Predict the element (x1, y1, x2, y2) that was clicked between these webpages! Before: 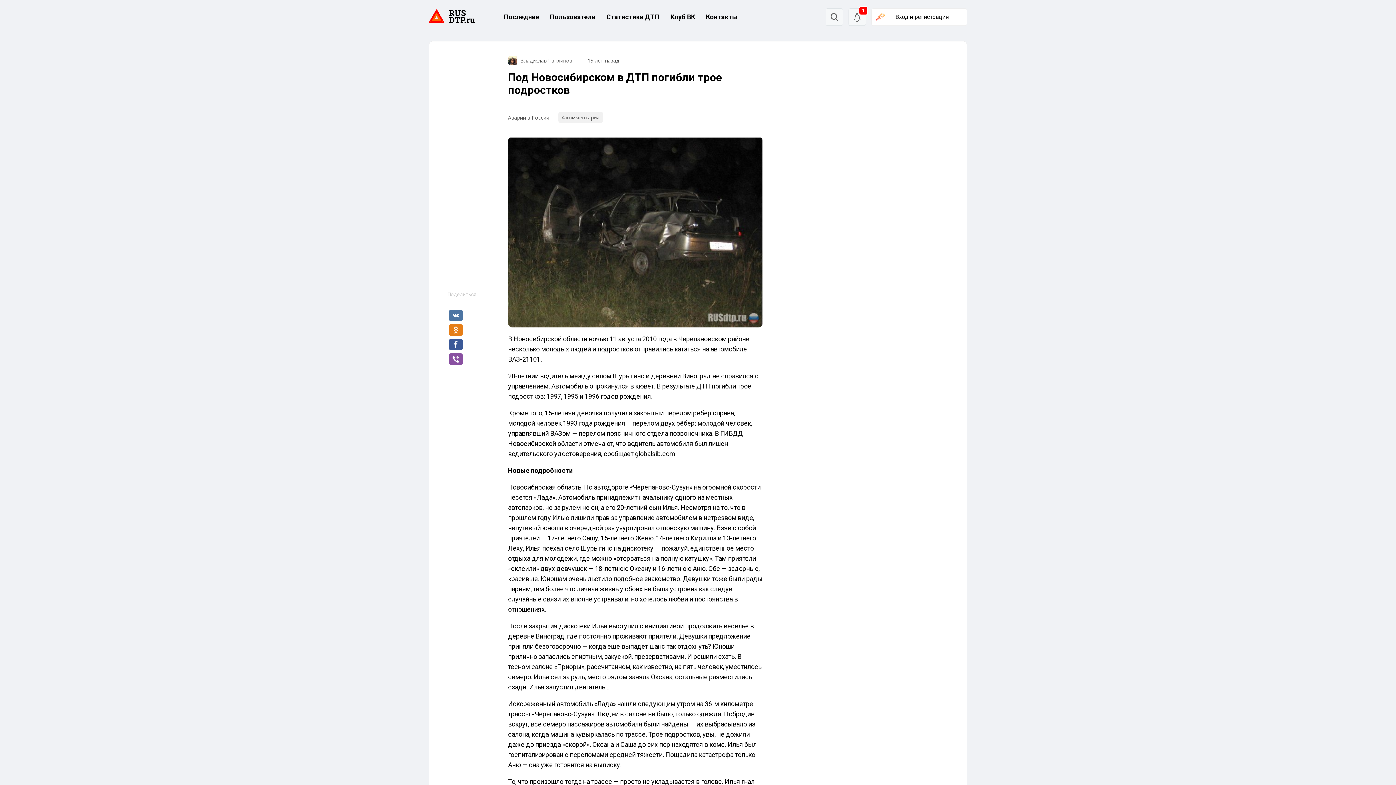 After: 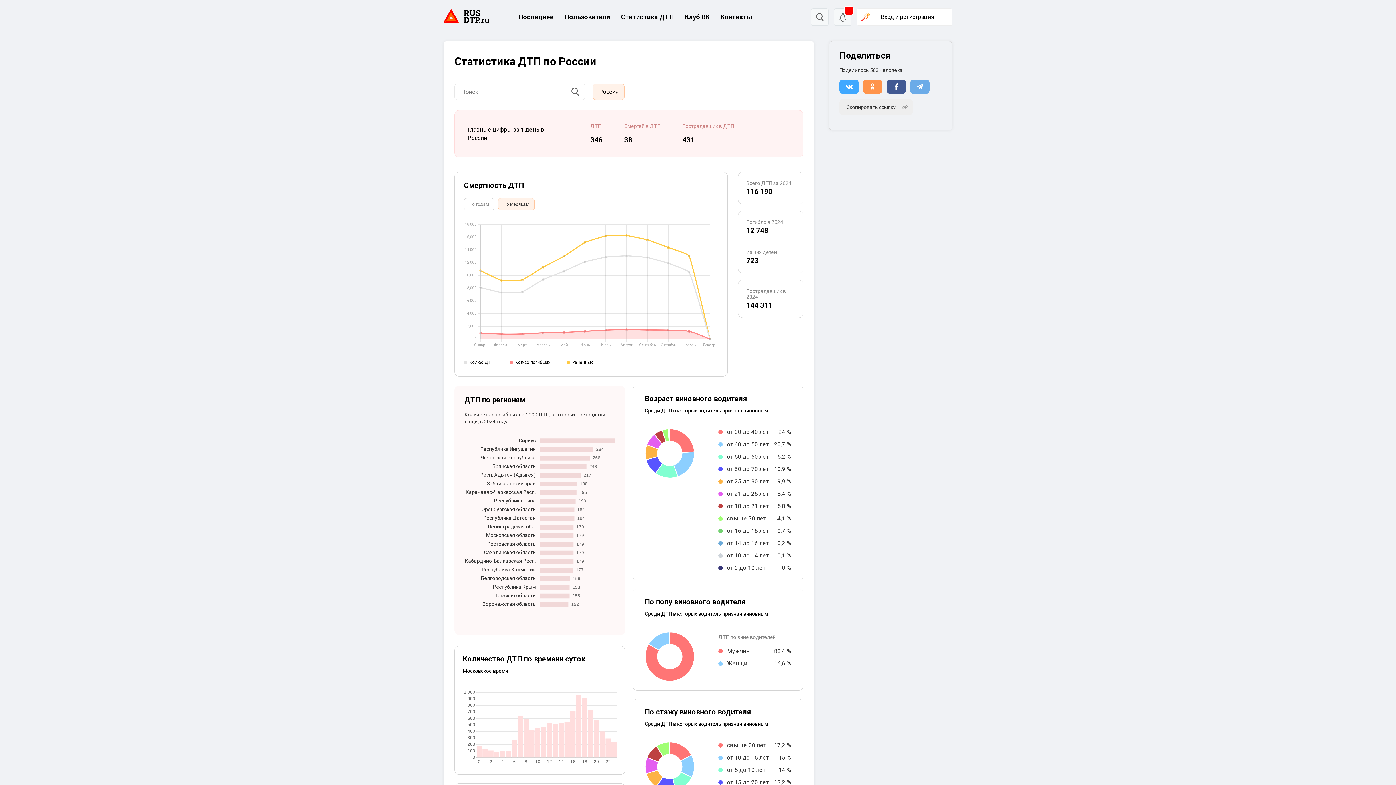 Action: bbox: (606, 13, 659, 20) label: Статистика ДТП